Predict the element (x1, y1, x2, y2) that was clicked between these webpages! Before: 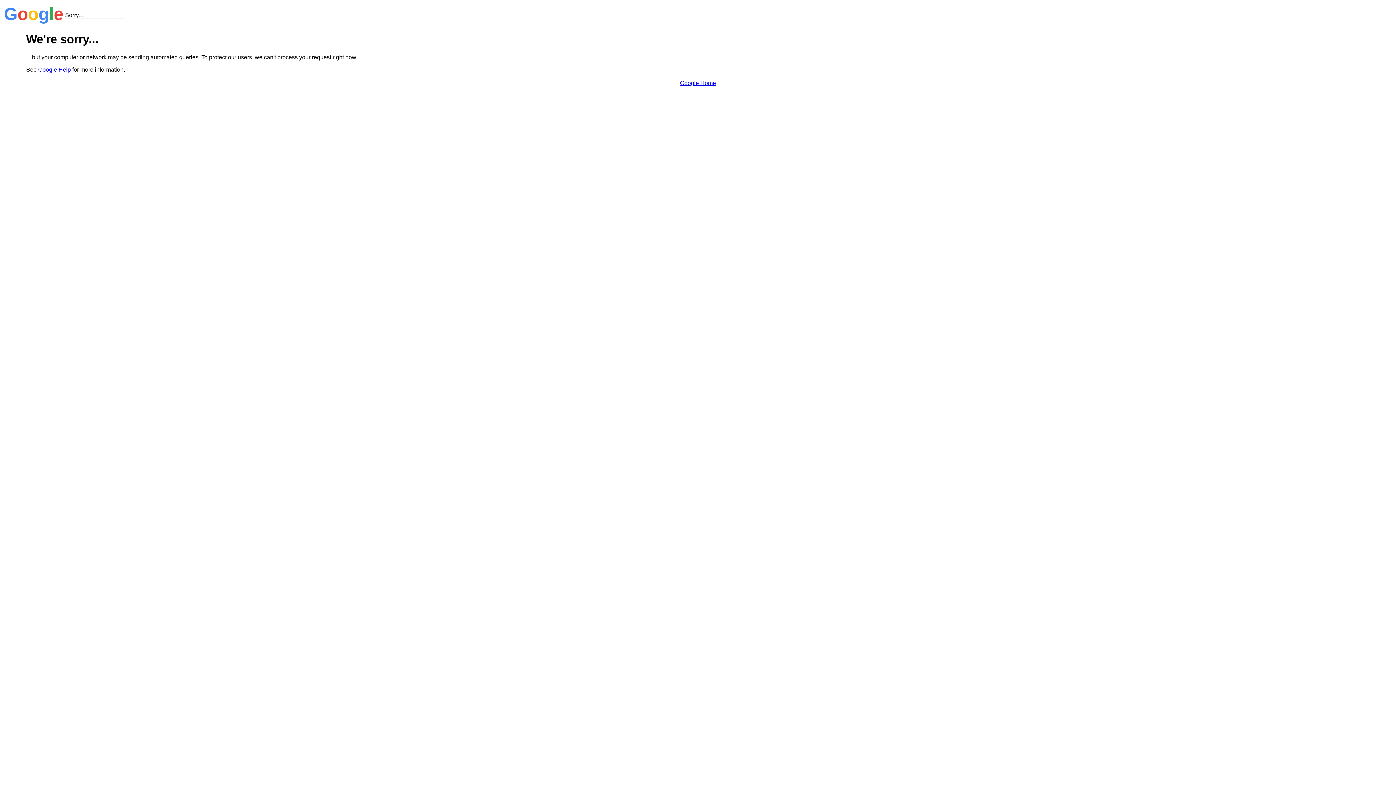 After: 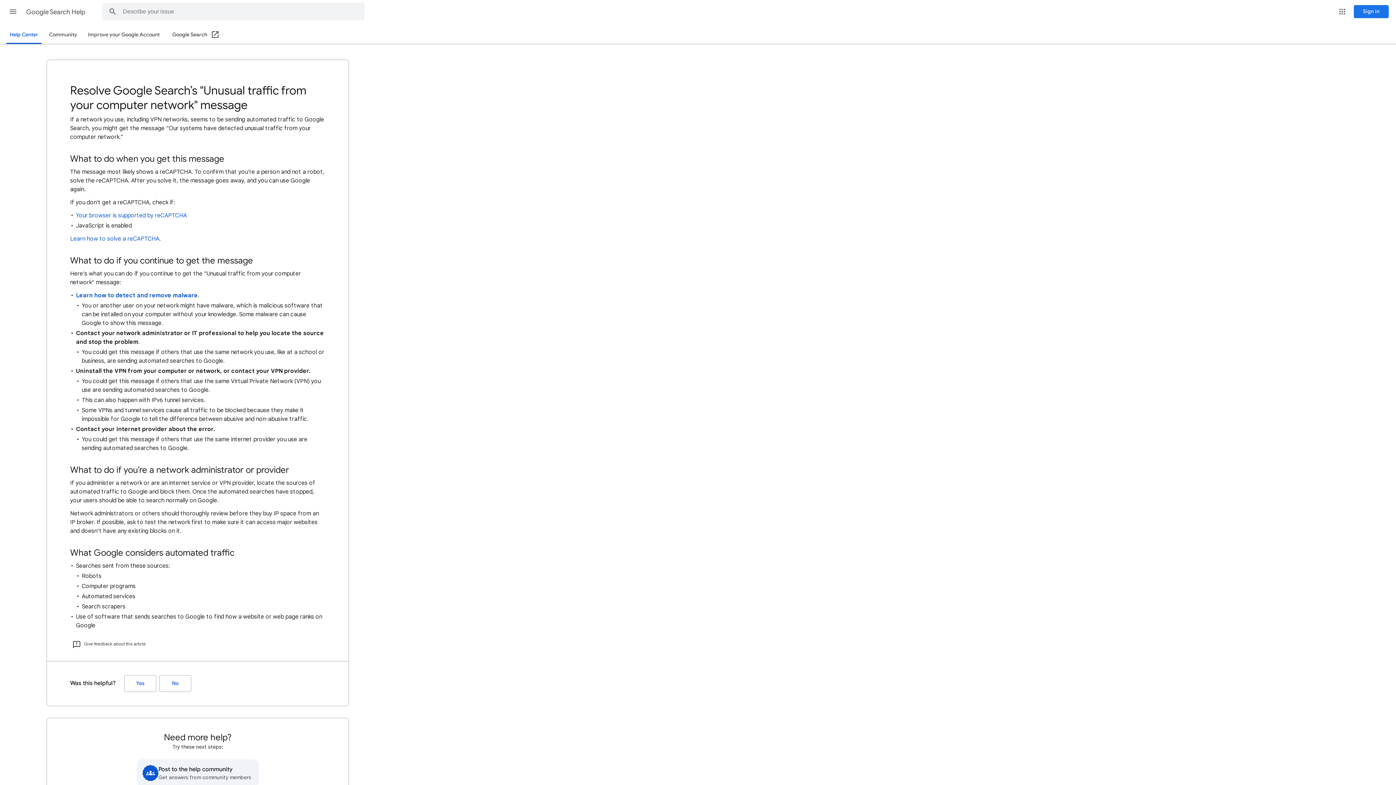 Action: bbox: (38, 66, 70, 72) label: Google Help